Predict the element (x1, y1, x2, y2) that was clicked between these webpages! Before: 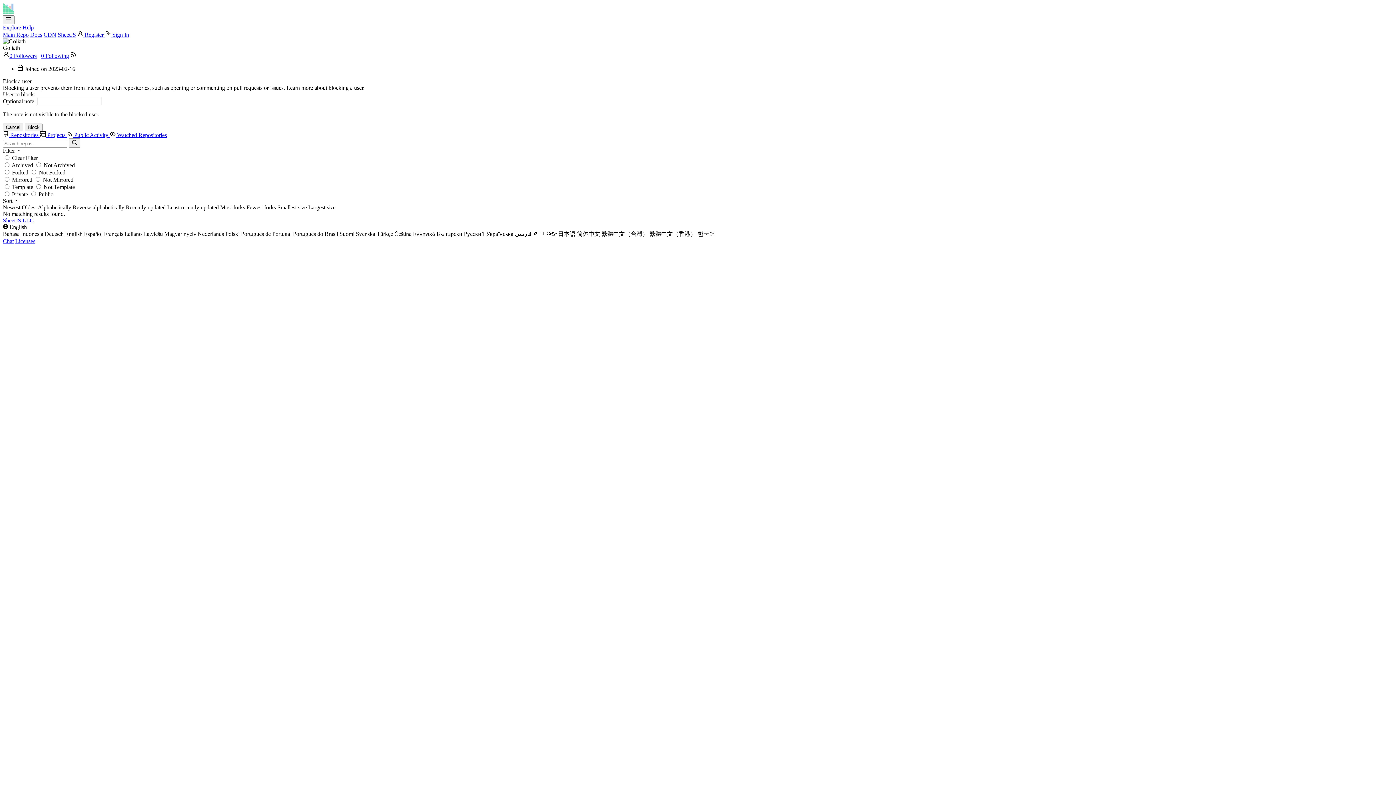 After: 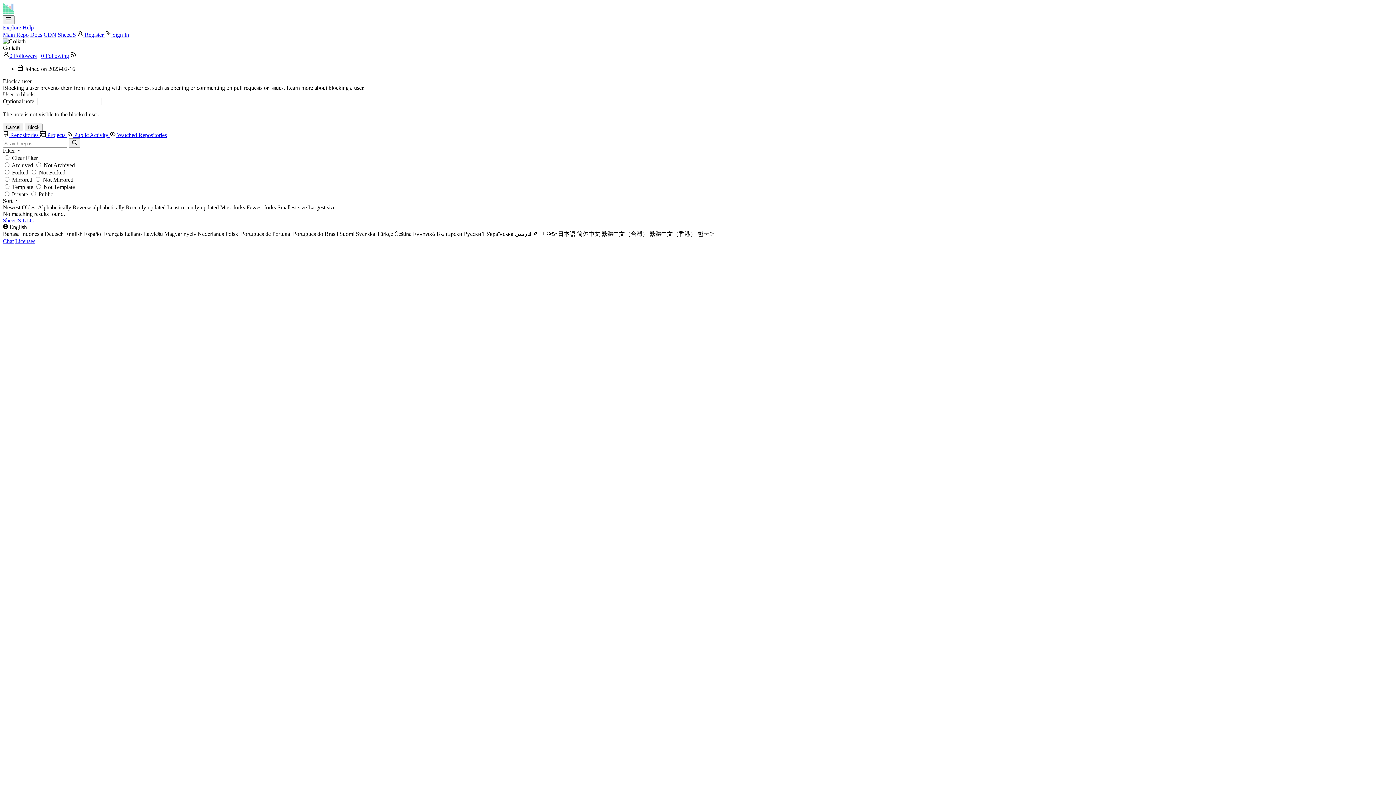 Action: label: Nederlands bbox: (197, 230, 224, 237)